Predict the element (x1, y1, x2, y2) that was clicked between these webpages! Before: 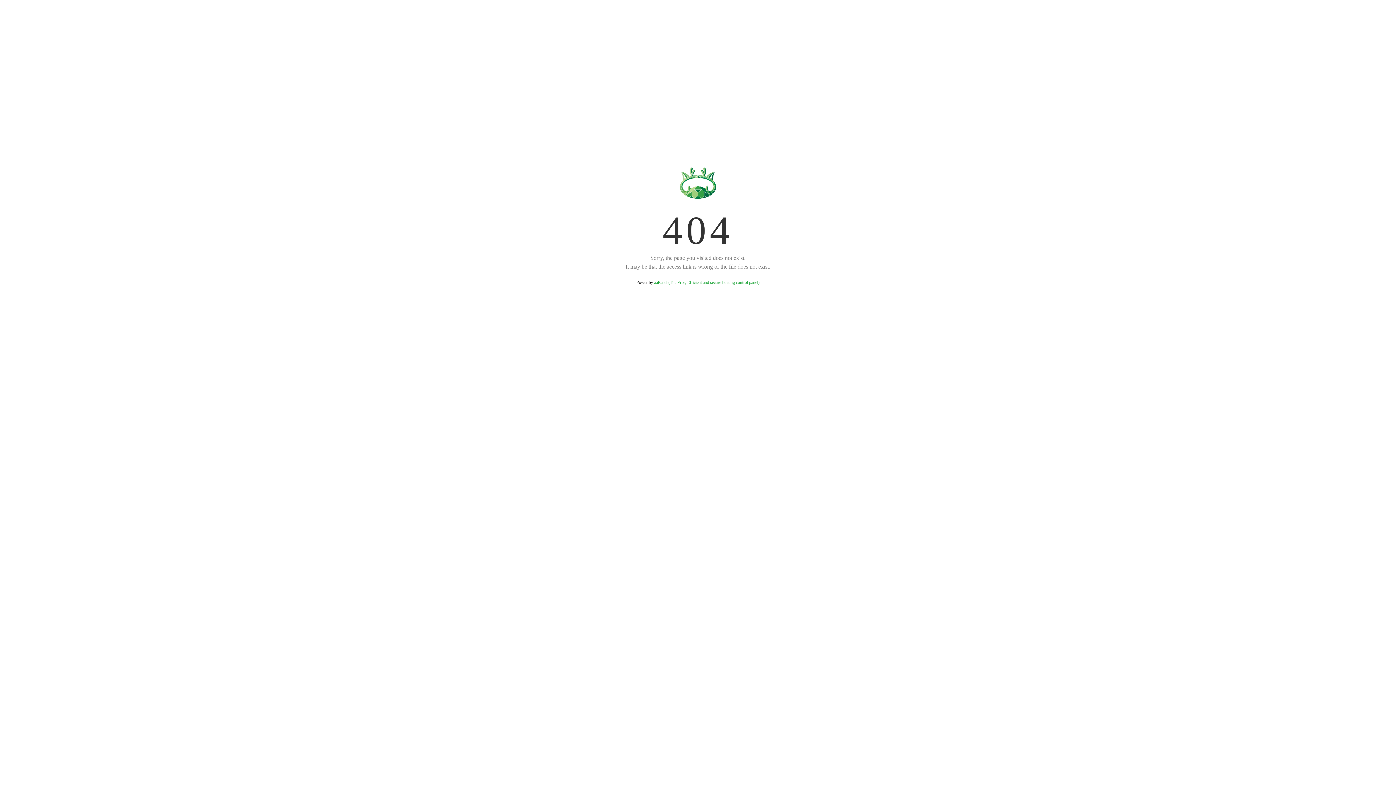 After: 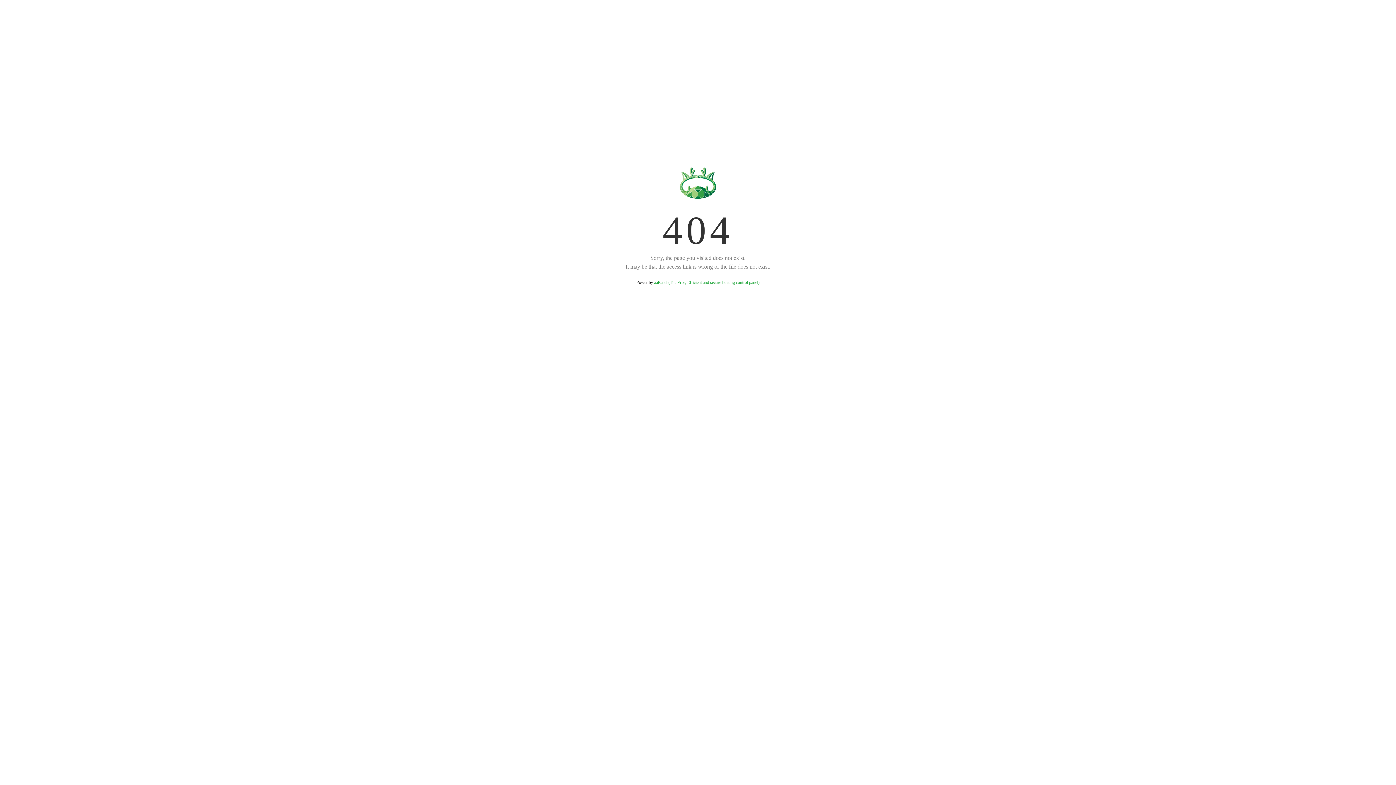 Action: label: aaPanel (The Free, Efficient and secure hosting control panel) bbox: (654, 280, 759, 285)